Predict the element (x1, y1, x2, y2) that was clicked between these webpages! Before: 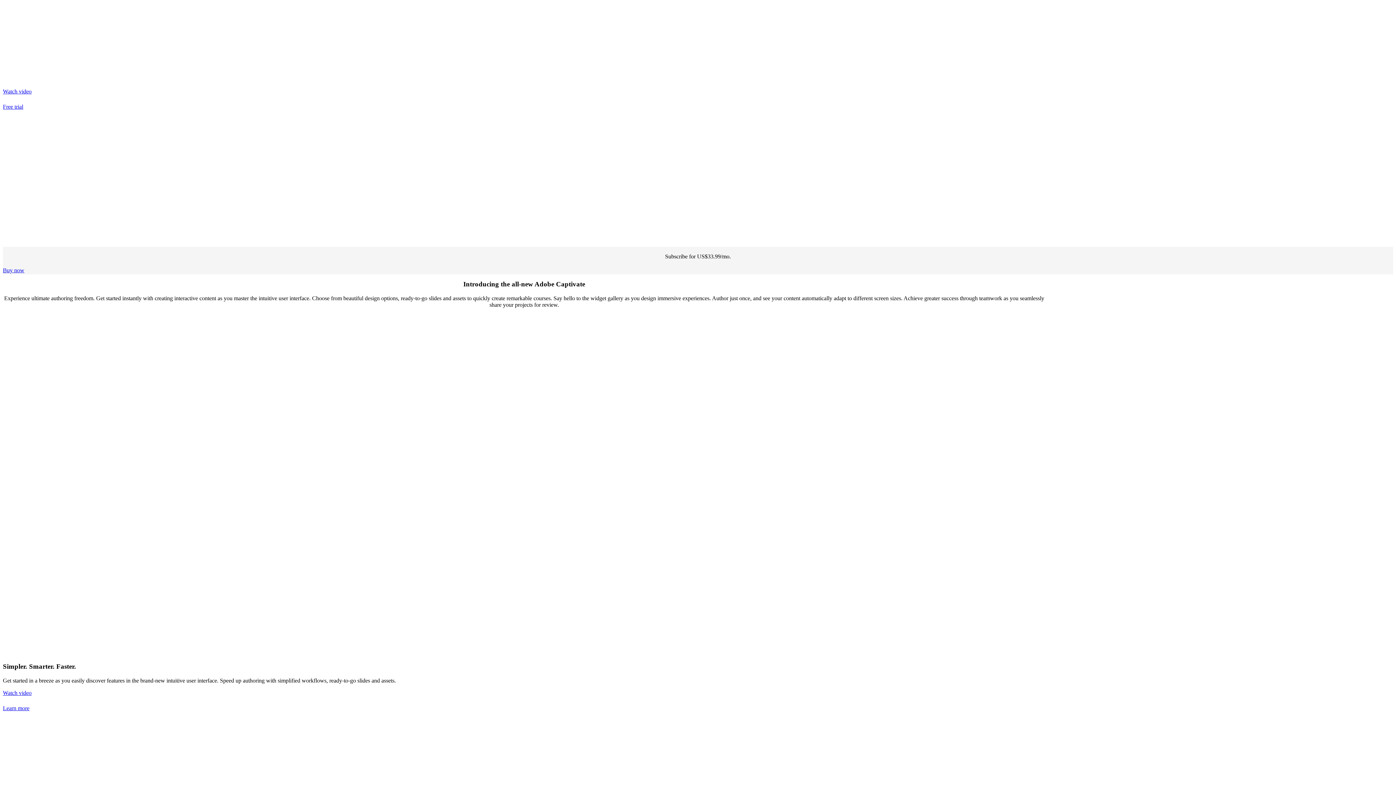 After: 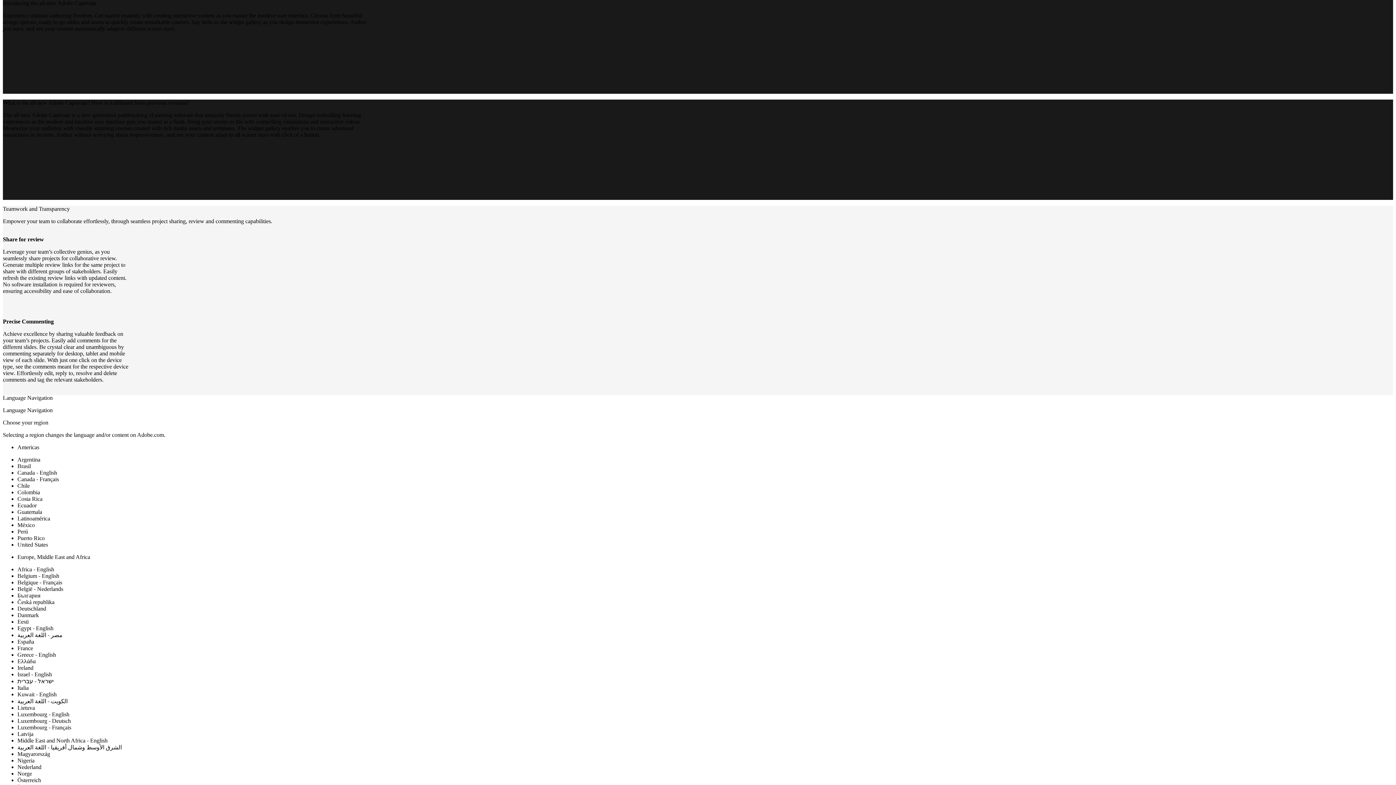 Action: label: Watch video bbox: (2, 88, 31, 94)